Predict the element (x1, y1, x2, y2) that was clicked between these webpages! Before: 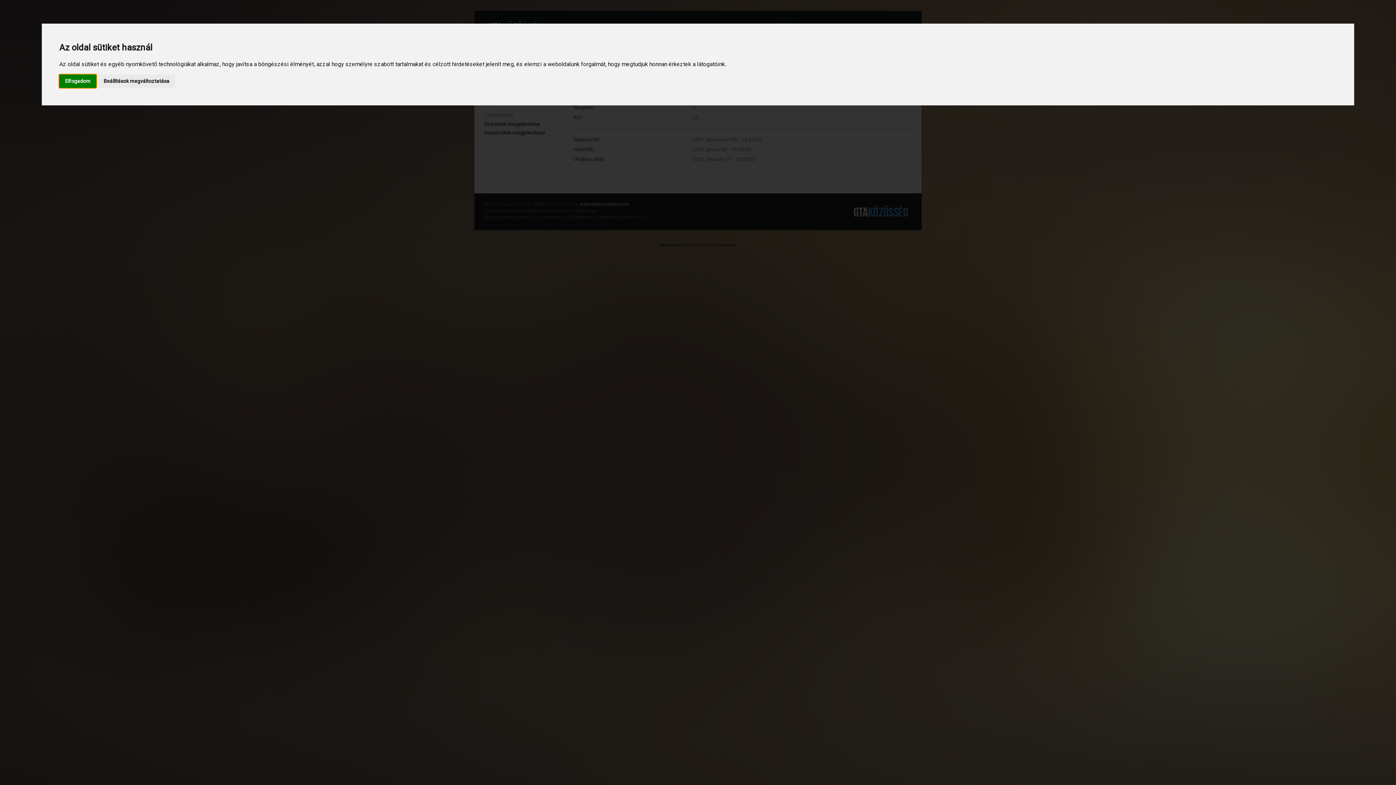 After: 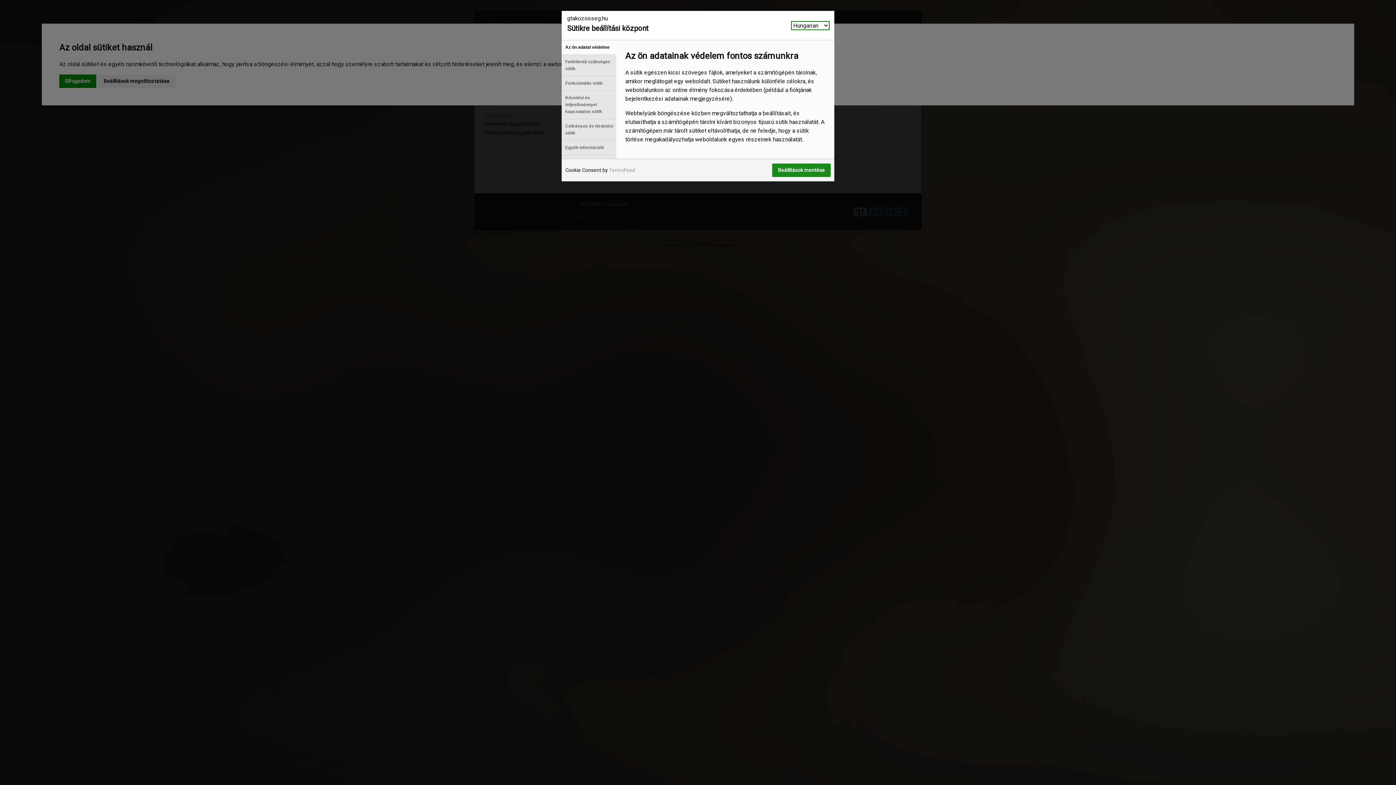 Action: bbox: (97, 74, 175, 87) label: Beállítások megváltoztatása